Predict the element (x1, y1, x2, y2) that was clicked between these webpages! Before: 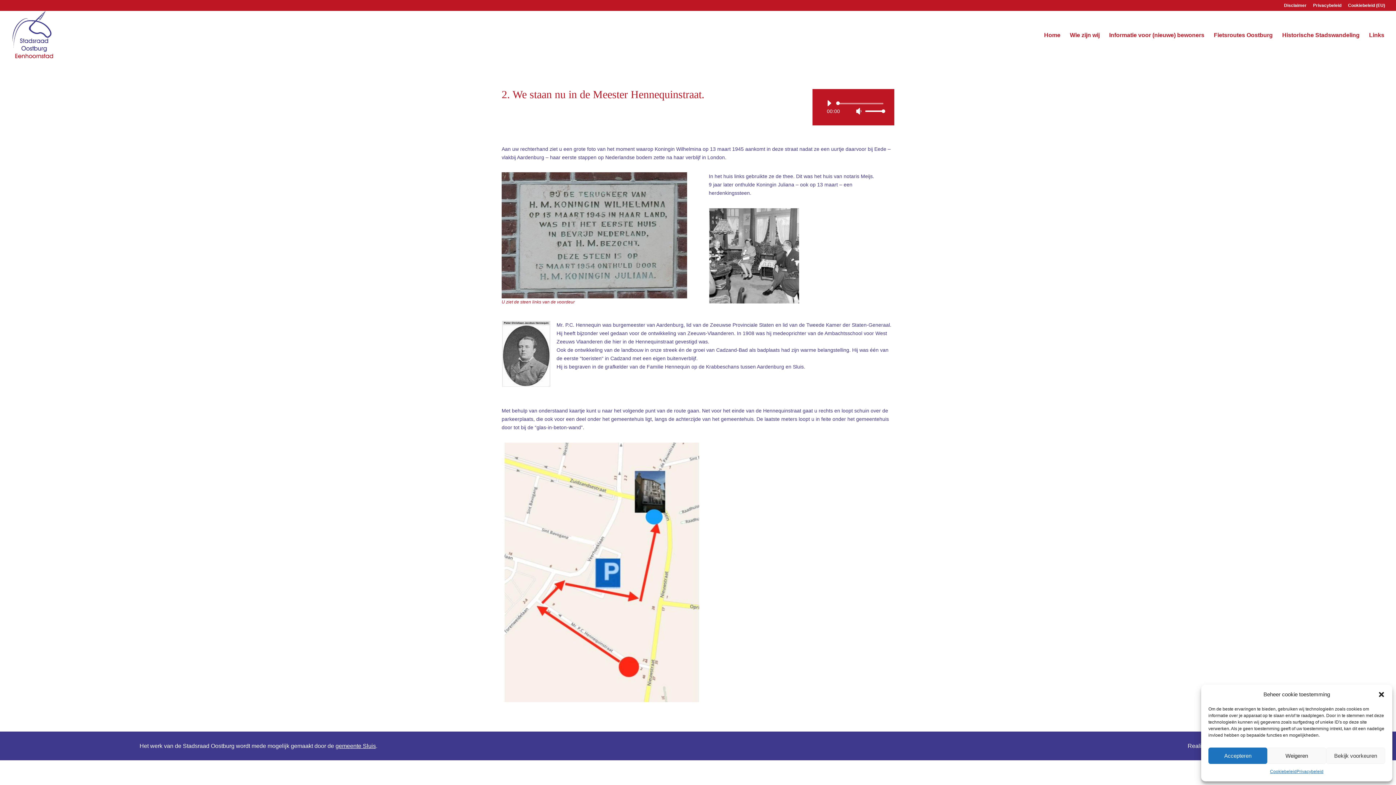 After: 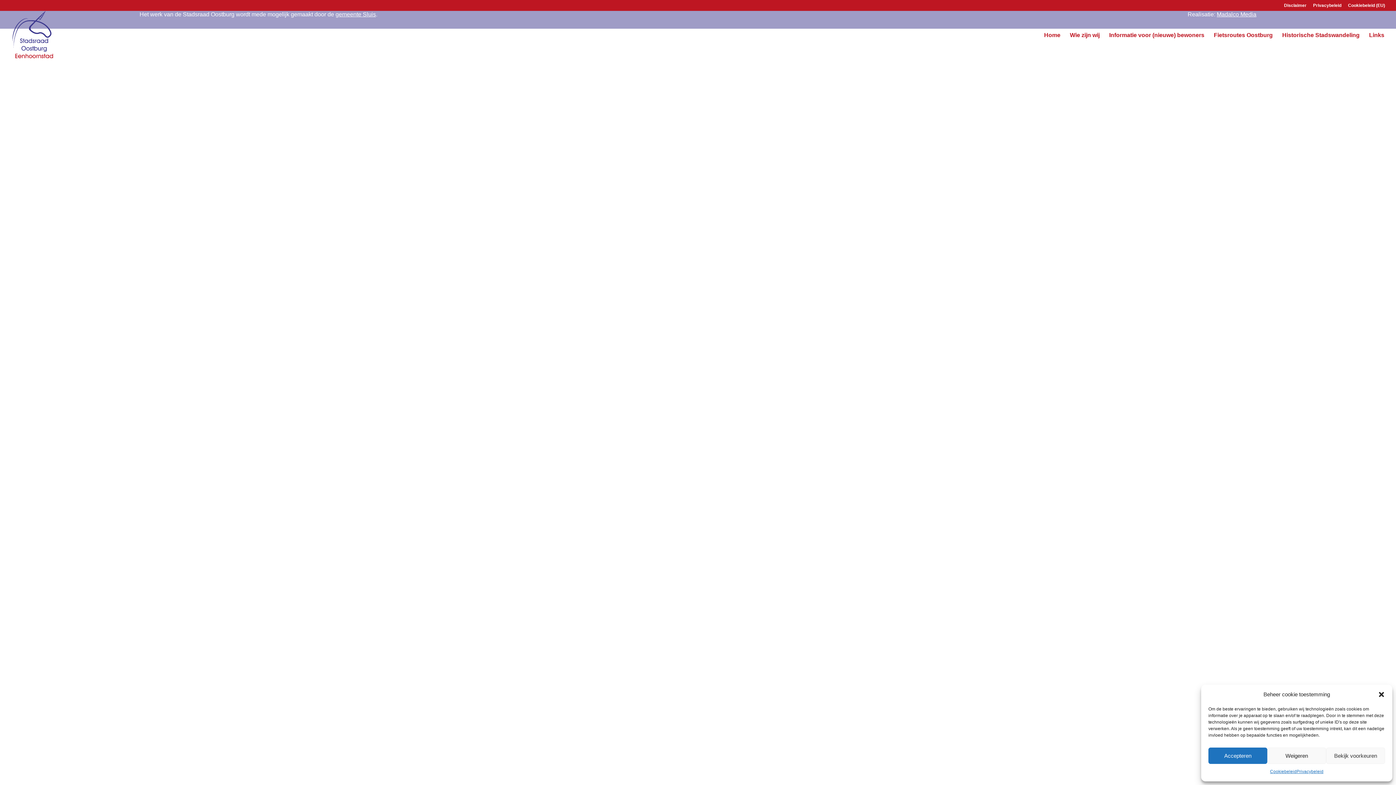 Action: bbox: (1296, 768, 1323, 776) label: Privacybeleid